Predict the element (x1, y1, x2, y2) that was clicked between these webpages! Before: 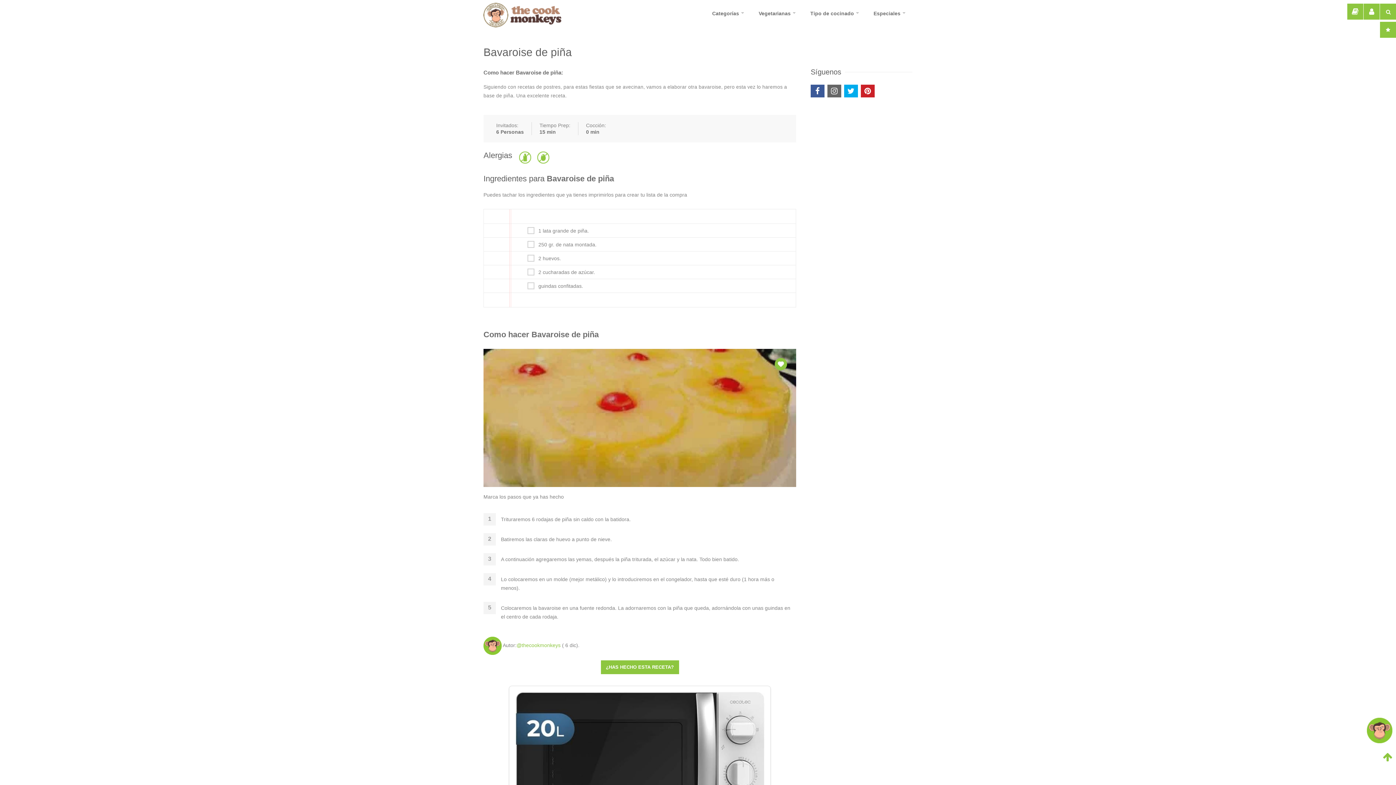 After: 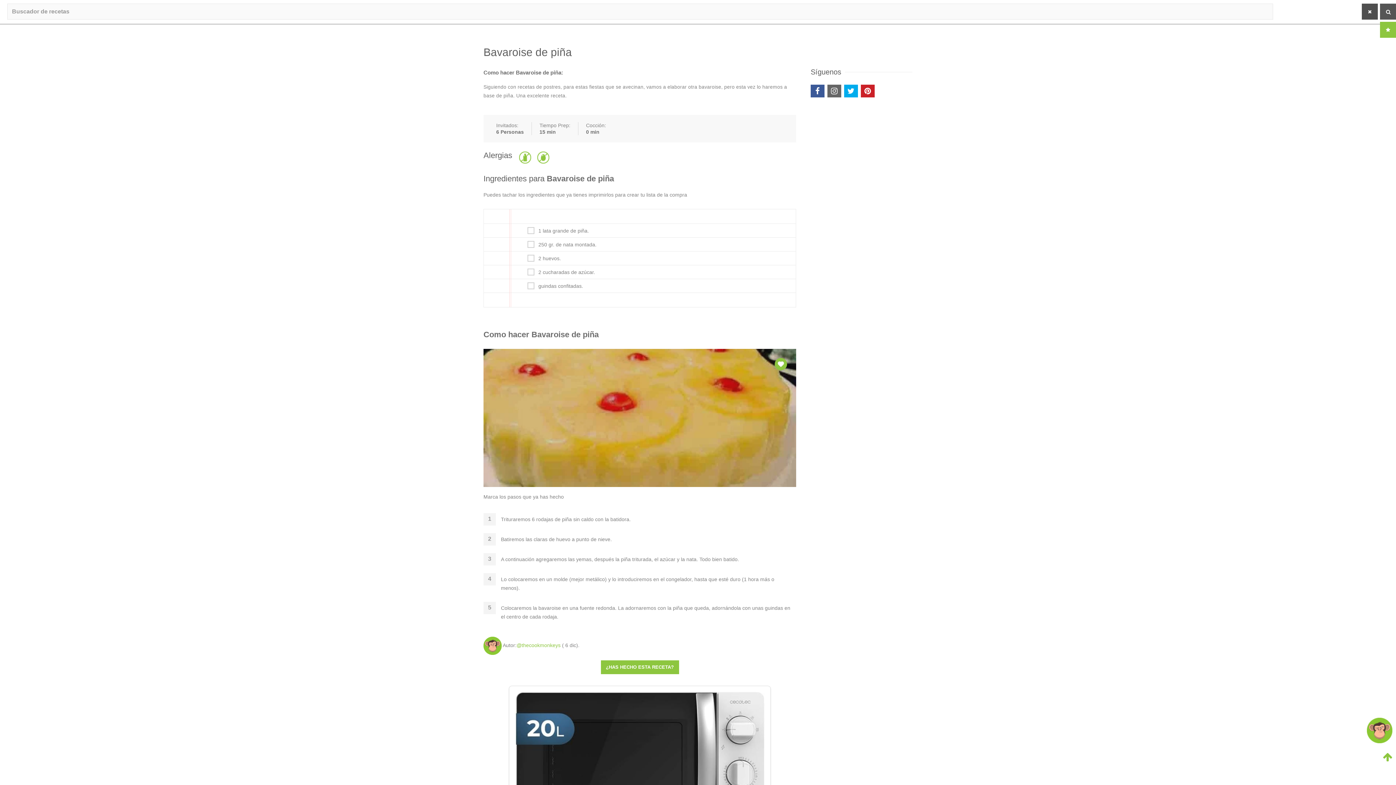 Action: label: Buscador bbox: (1380, 3, 1396, 19)